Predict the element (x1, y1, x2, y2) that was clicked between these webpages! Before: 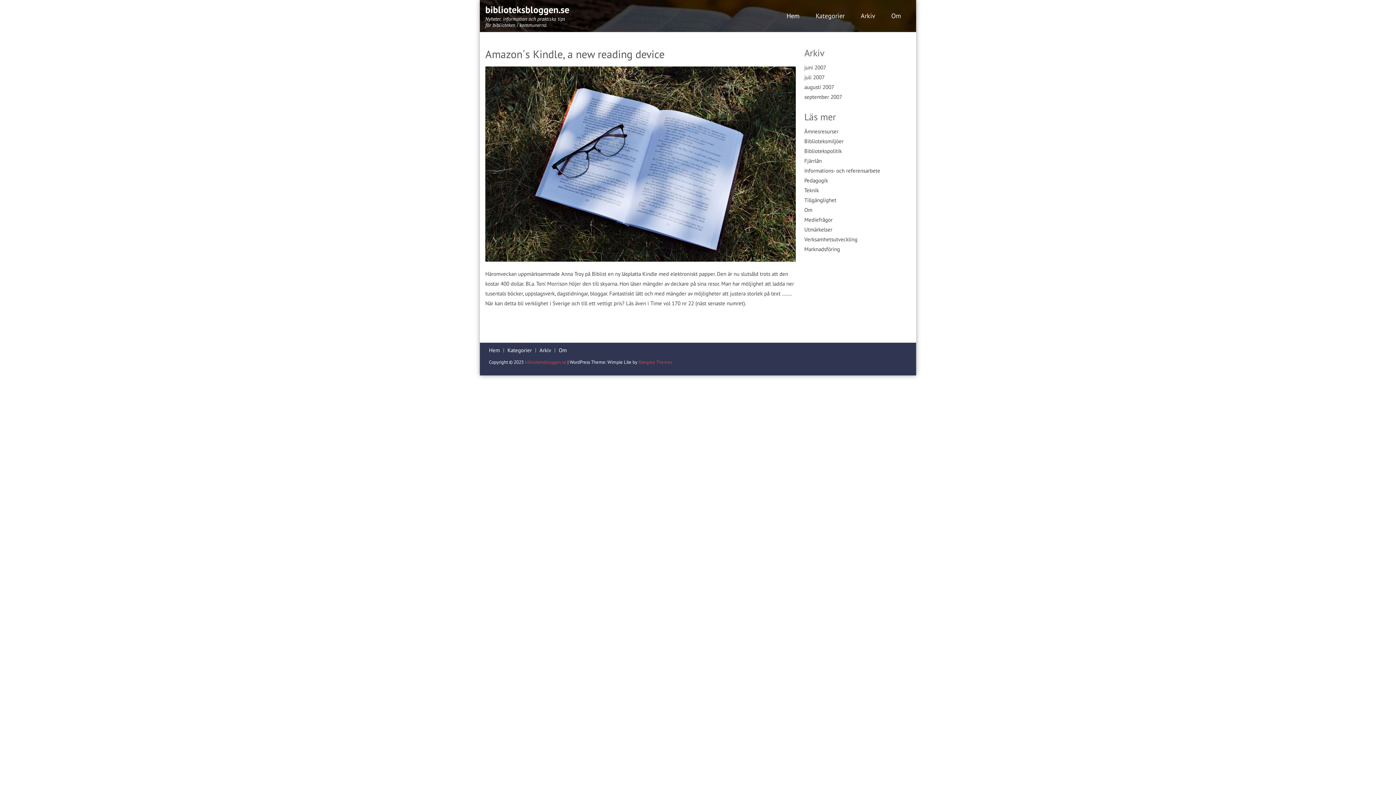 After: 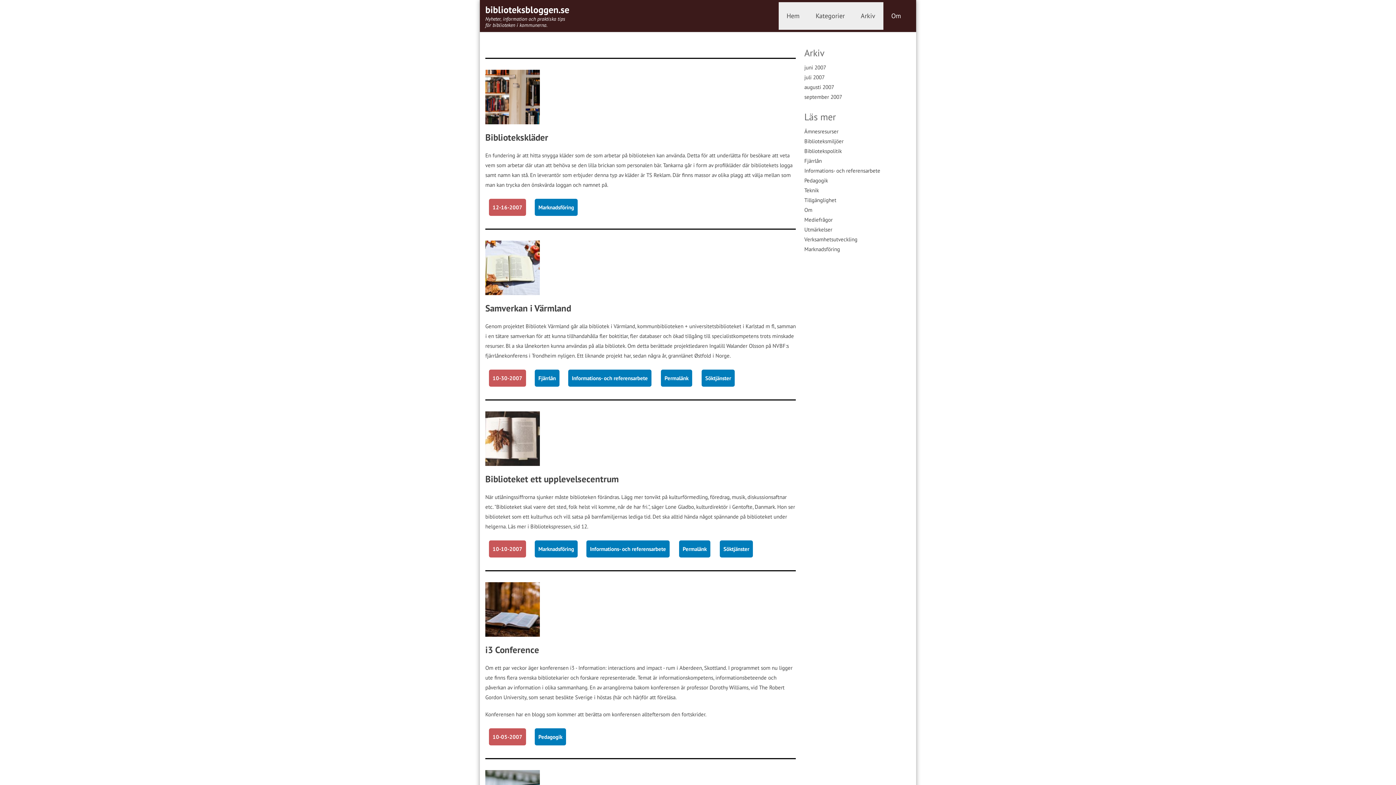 Action: label: Hem bbox: (489, 346, 500, 353)